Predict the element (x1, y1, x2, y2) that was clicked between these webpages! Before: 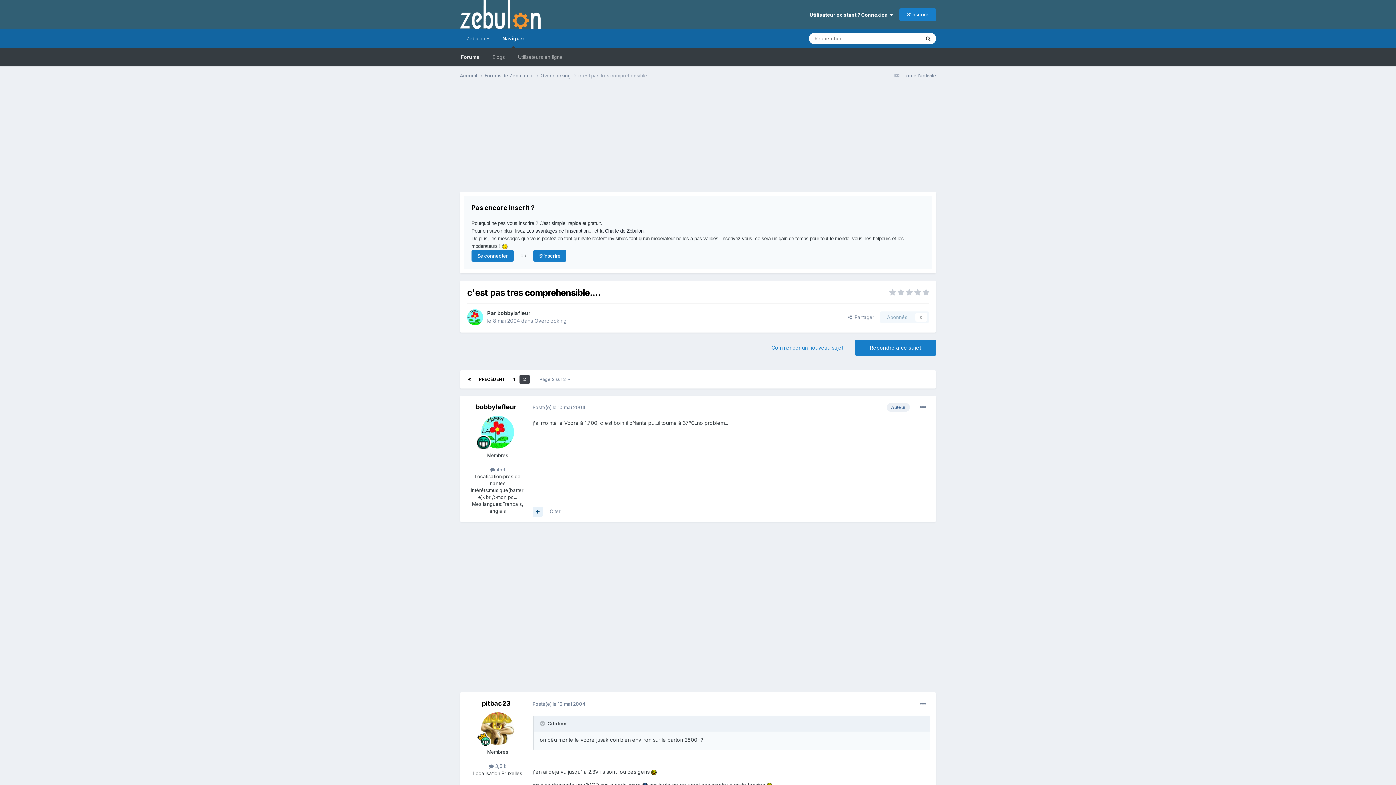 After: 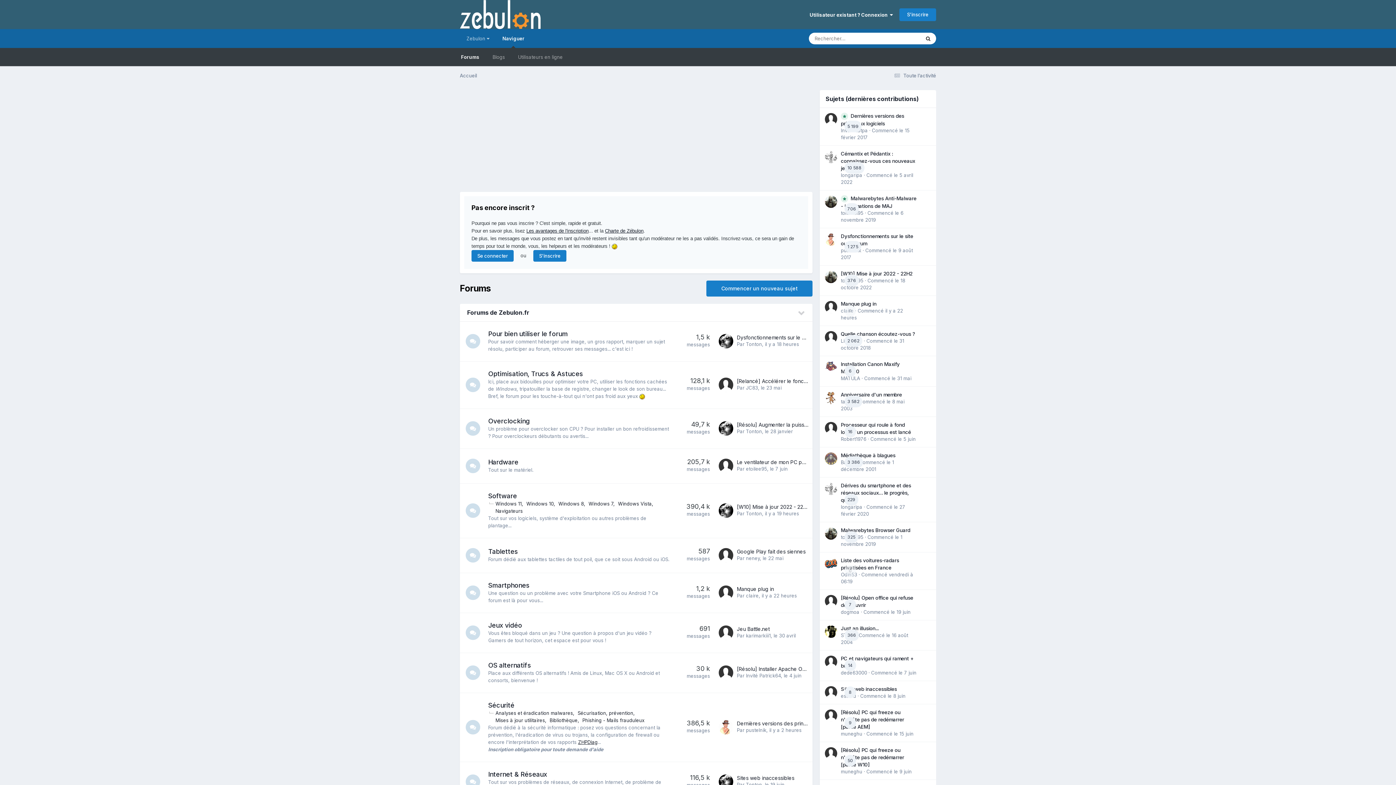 Action: bbox: (496, 29, 530, 48) label: Naviguer